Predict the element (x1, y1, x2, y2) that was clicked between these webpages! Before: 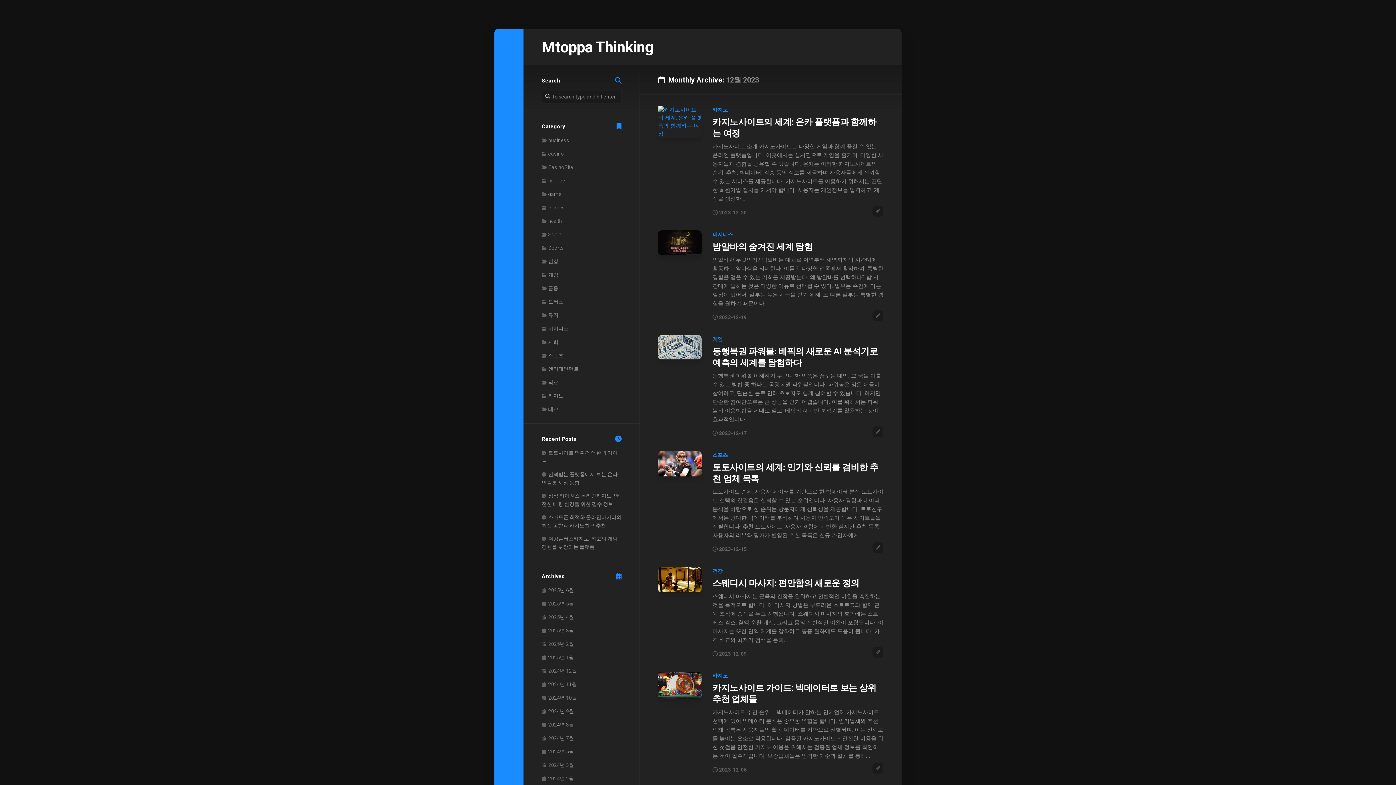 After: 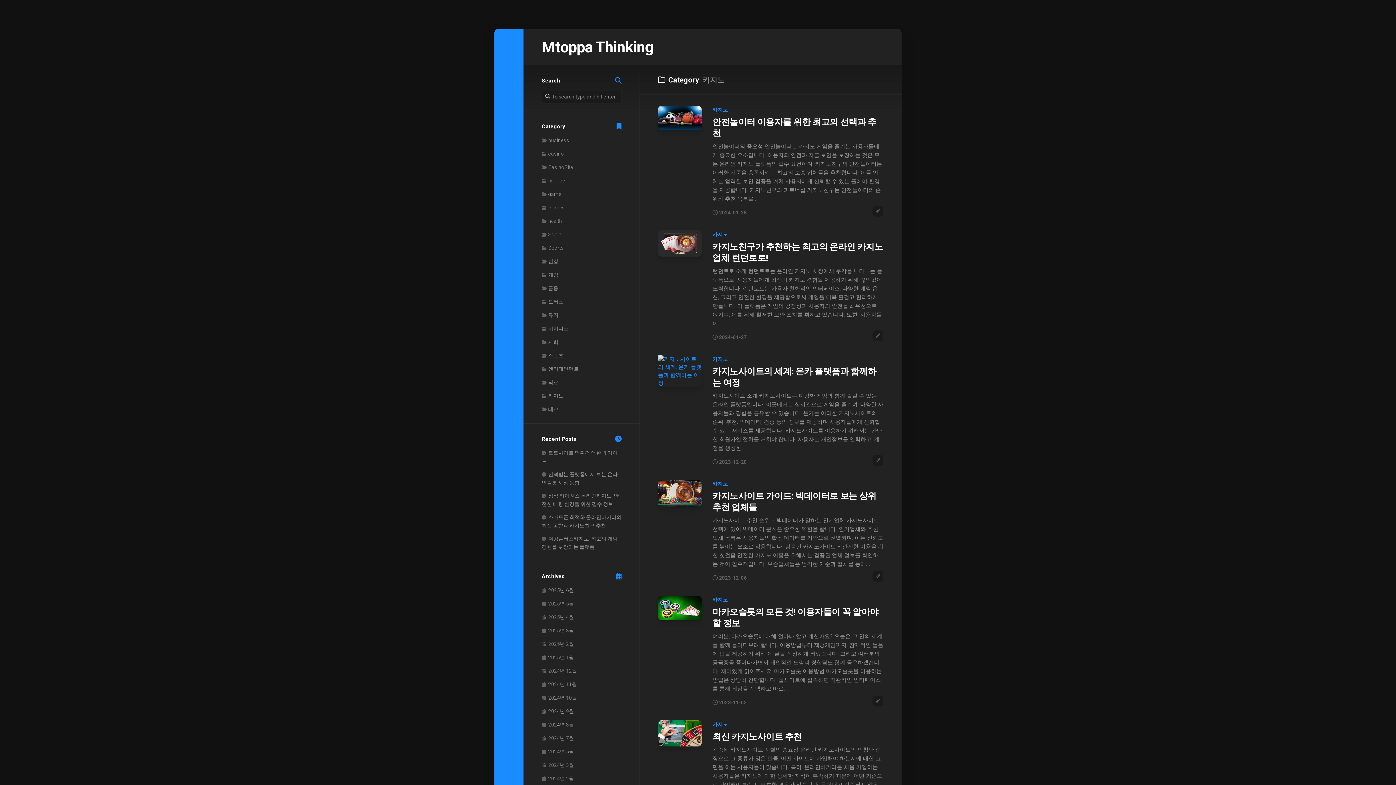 Action: label: 카지노 bbox: (712, 106, 728, 112)